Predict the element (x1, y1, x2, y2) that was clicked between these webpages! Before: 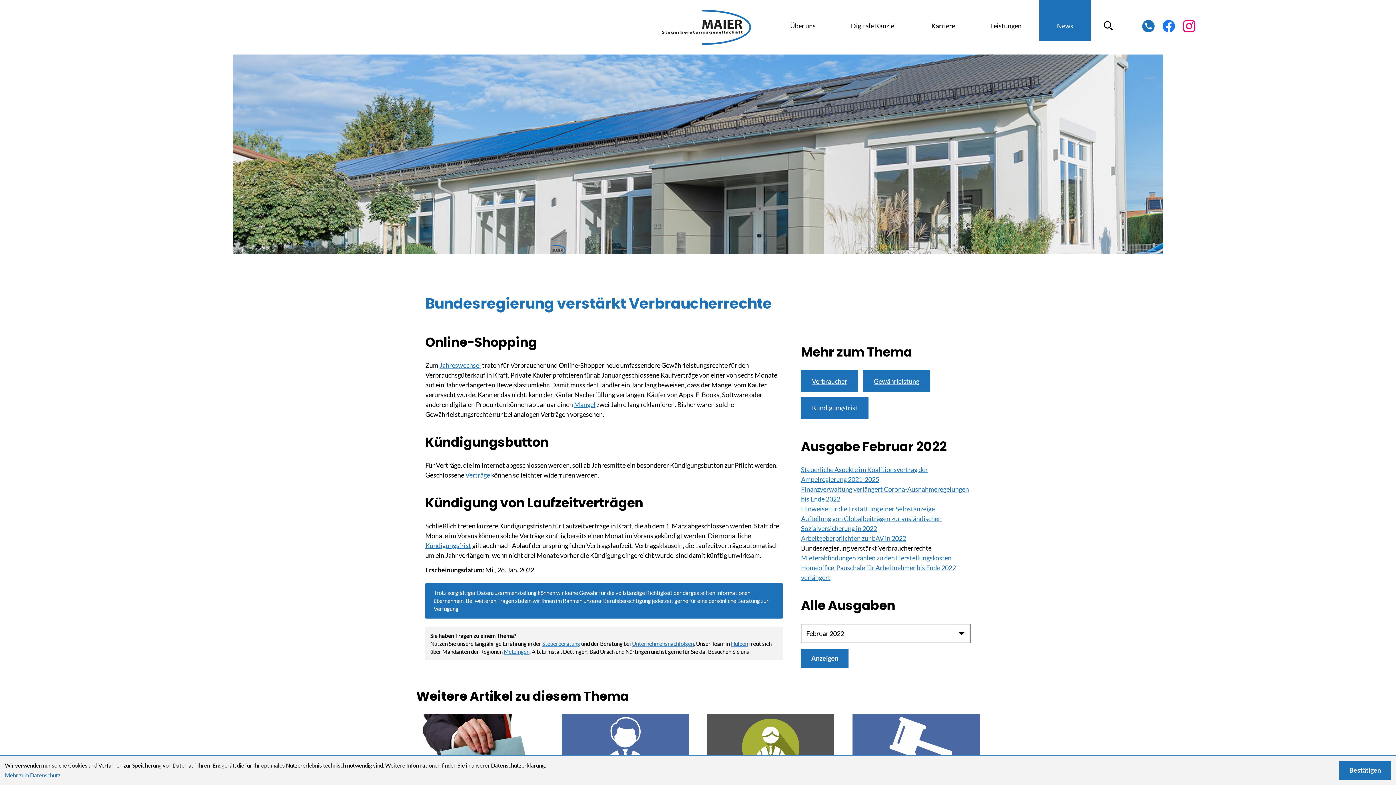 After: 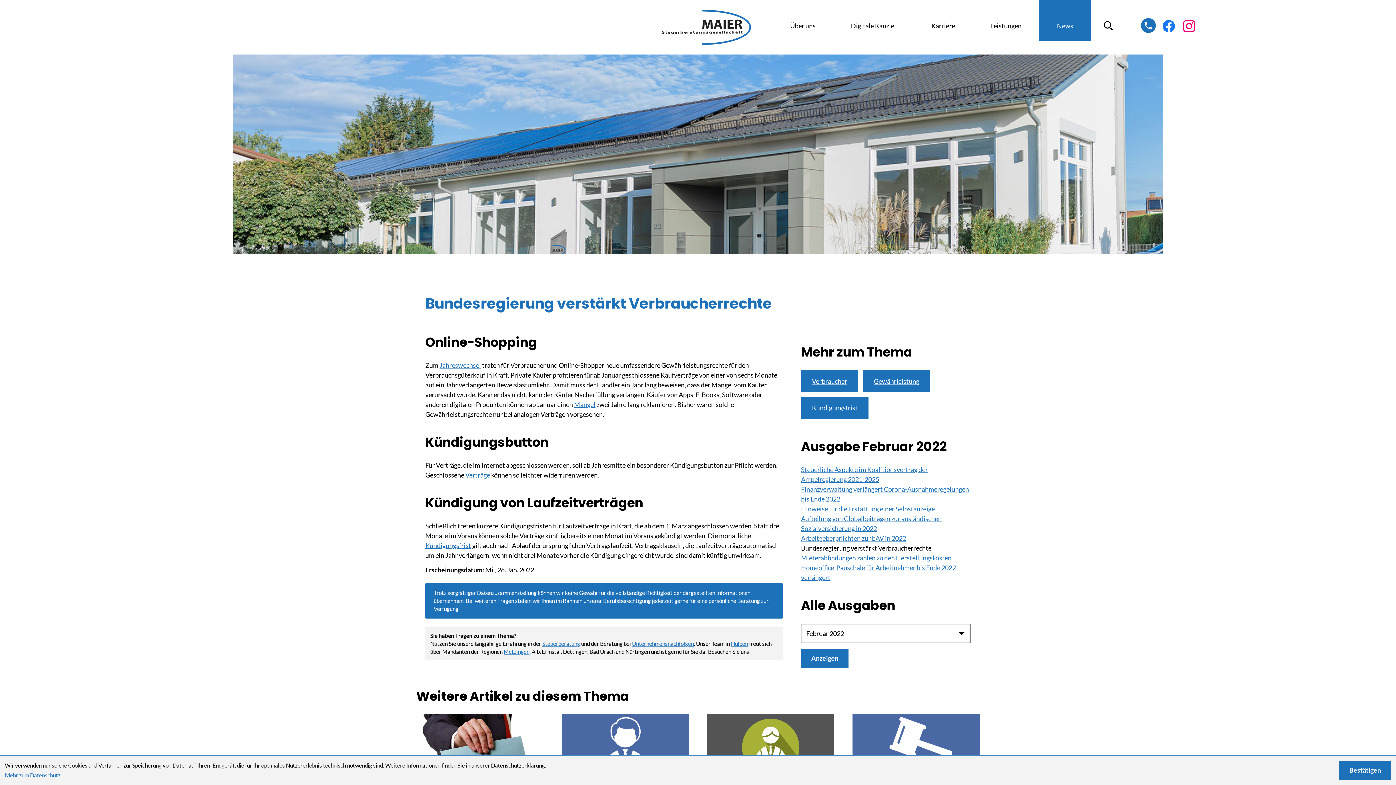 Action: label: Telefon: +49712596970 bbox: (1142, 19, 1154, 32)